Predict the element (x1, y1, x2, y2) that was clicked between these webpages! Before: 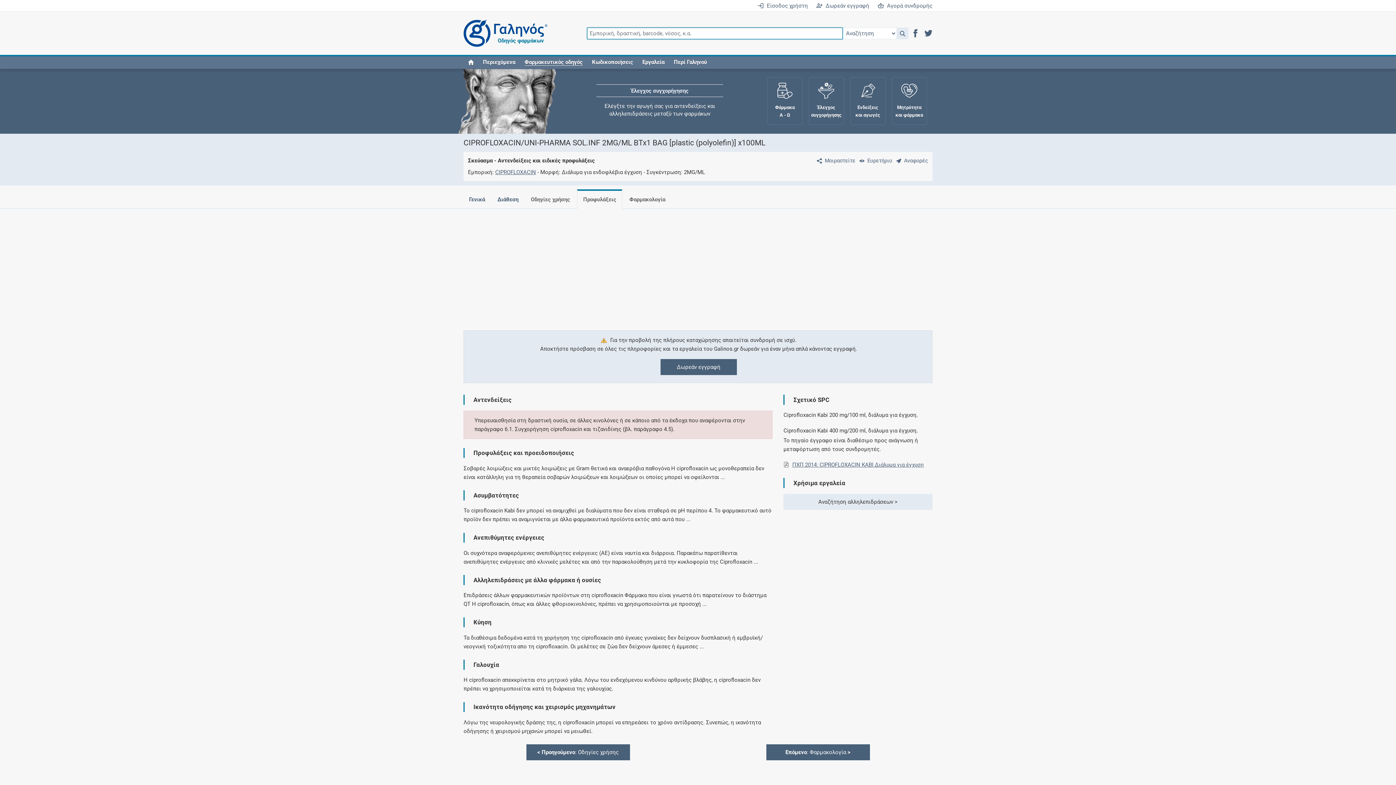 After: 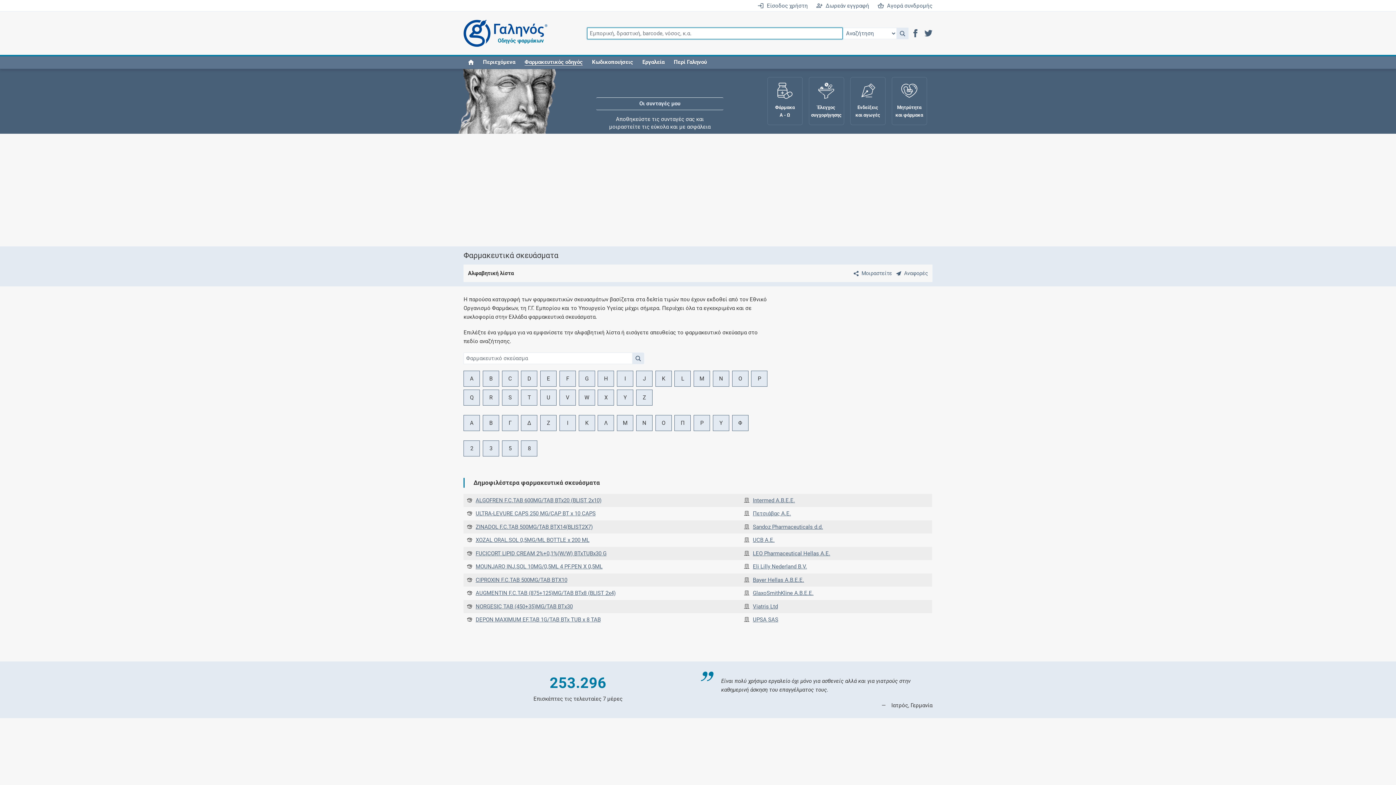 Action: bbox: (856, 157, 892, 163) label: Ευρετήριο